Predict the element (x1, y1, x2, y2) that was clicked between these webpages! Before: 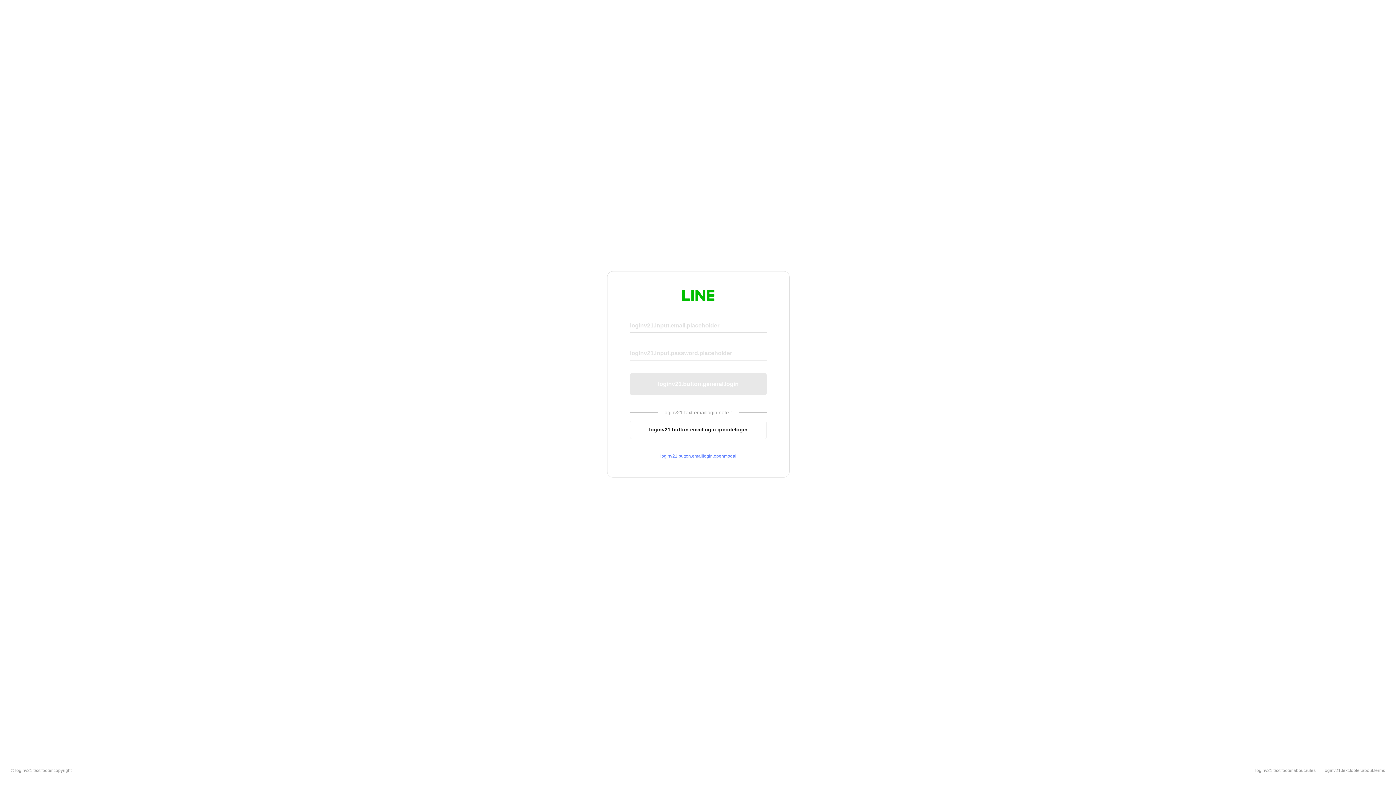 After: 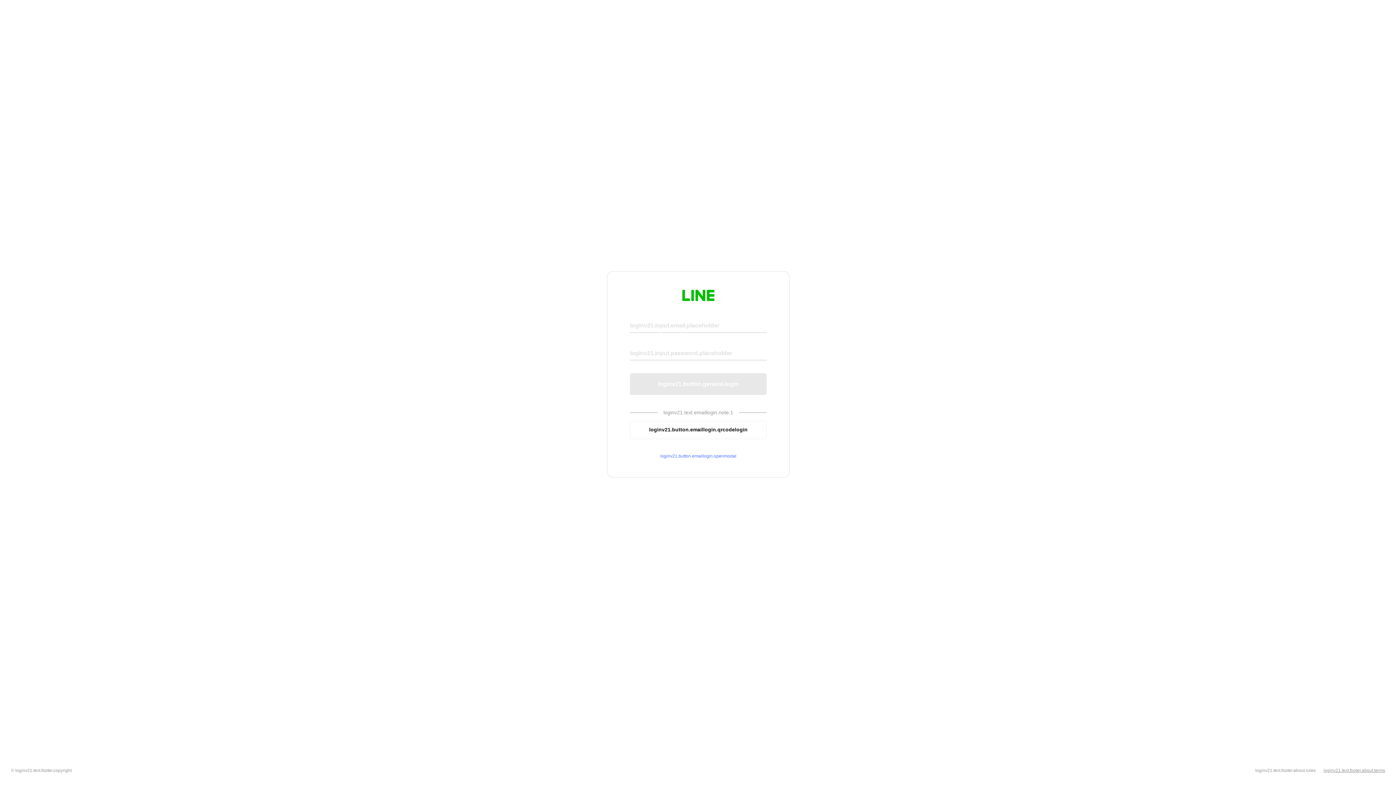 Action: bbox: (1324, 768, 1385, 773) label: loginv21.text.footer.about.terms